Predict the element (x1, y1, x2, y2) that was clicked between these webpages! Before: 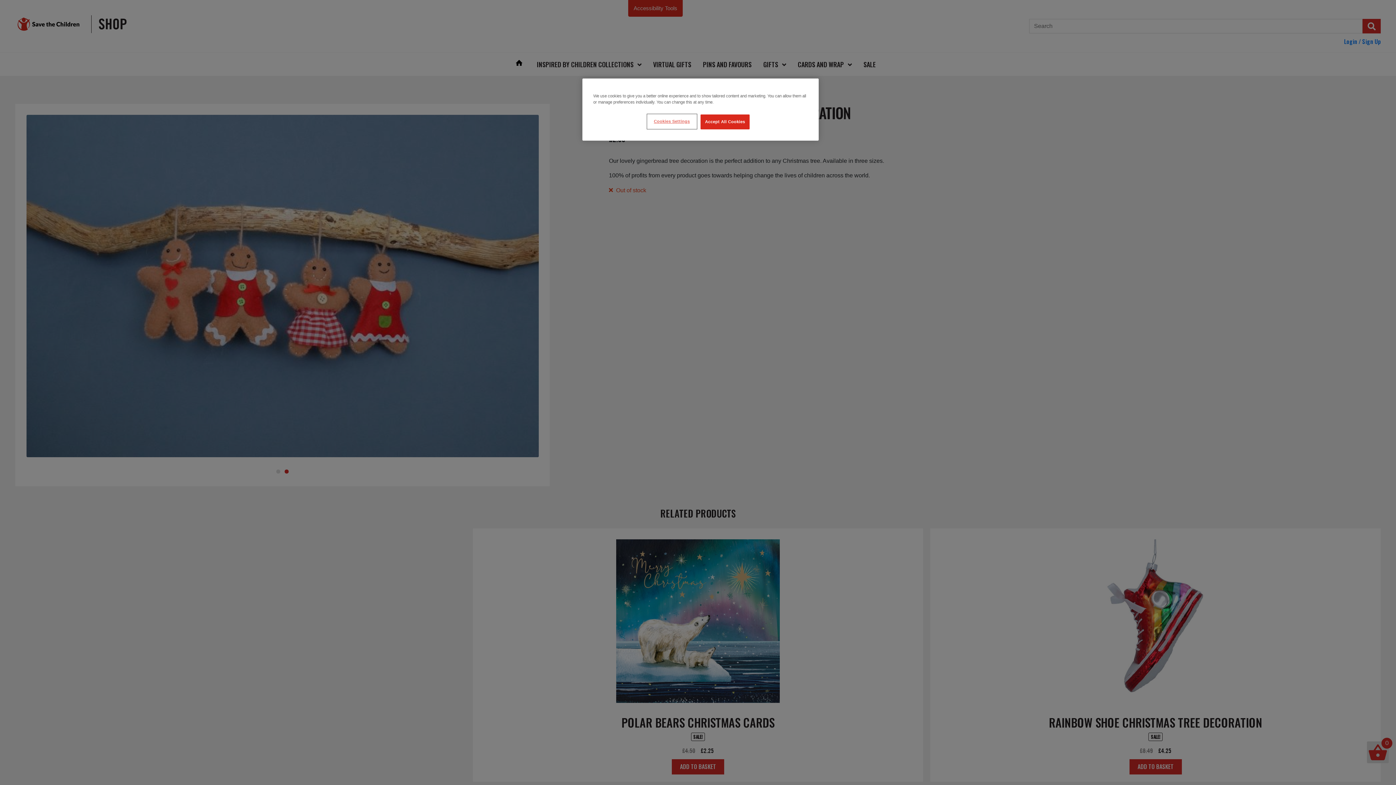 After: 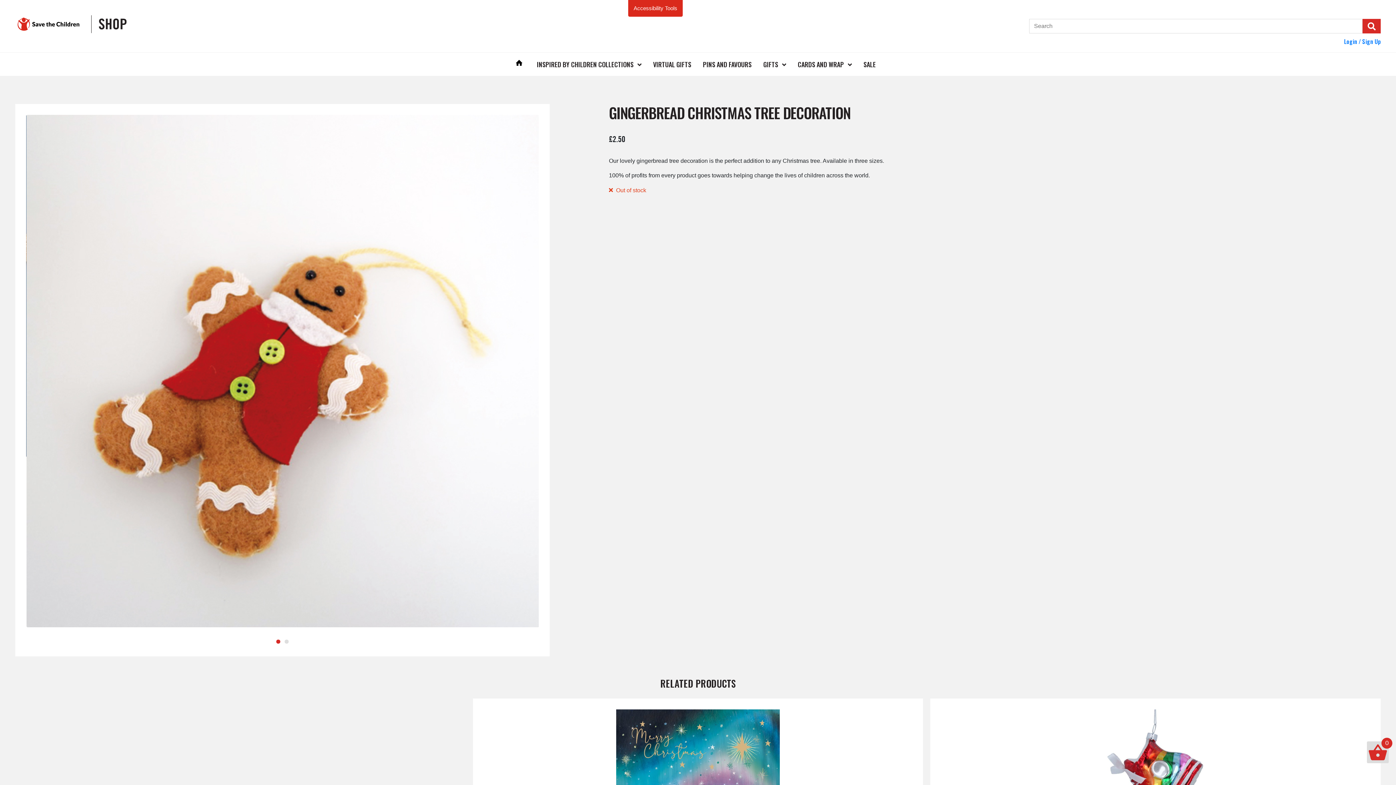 Action: bbox: (700, 114, 749, 129) label: Accept All Cookies